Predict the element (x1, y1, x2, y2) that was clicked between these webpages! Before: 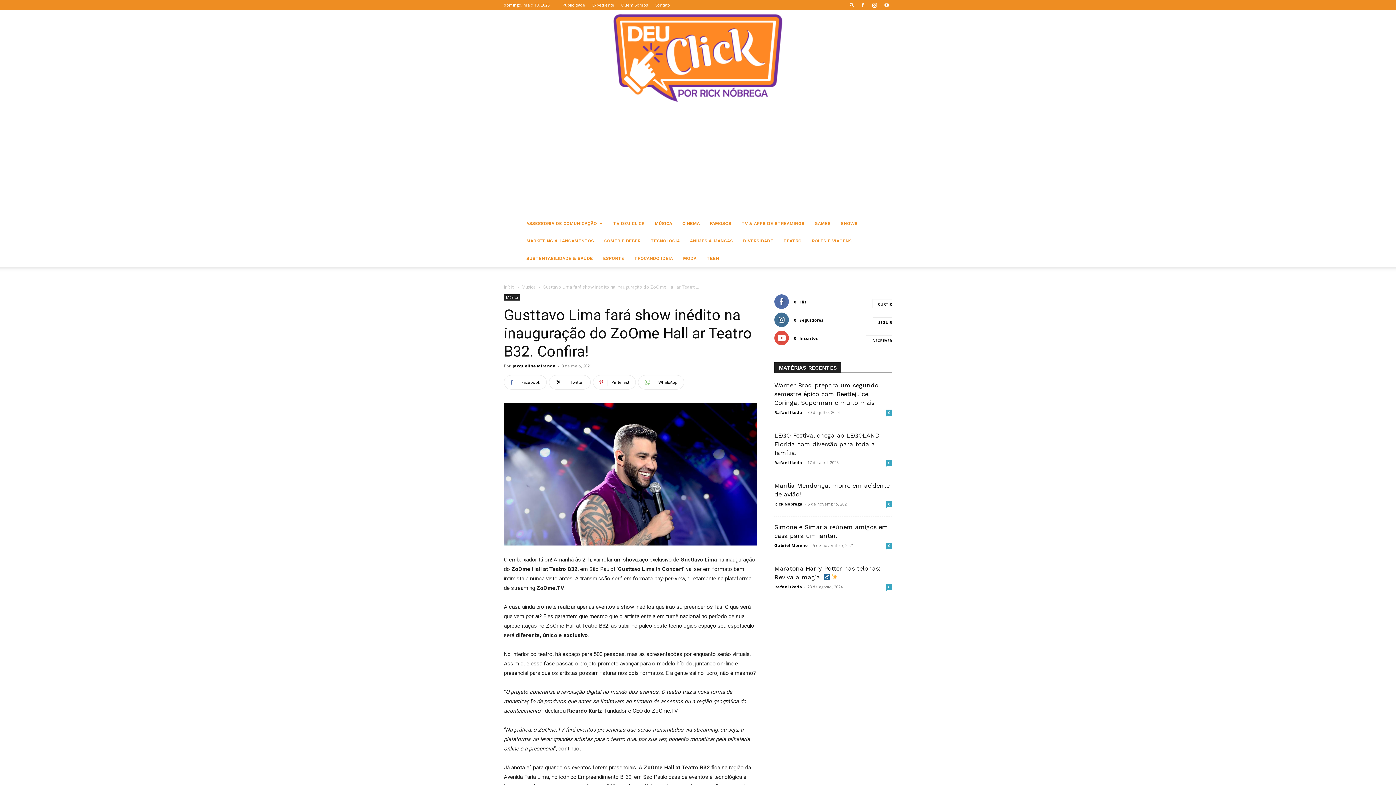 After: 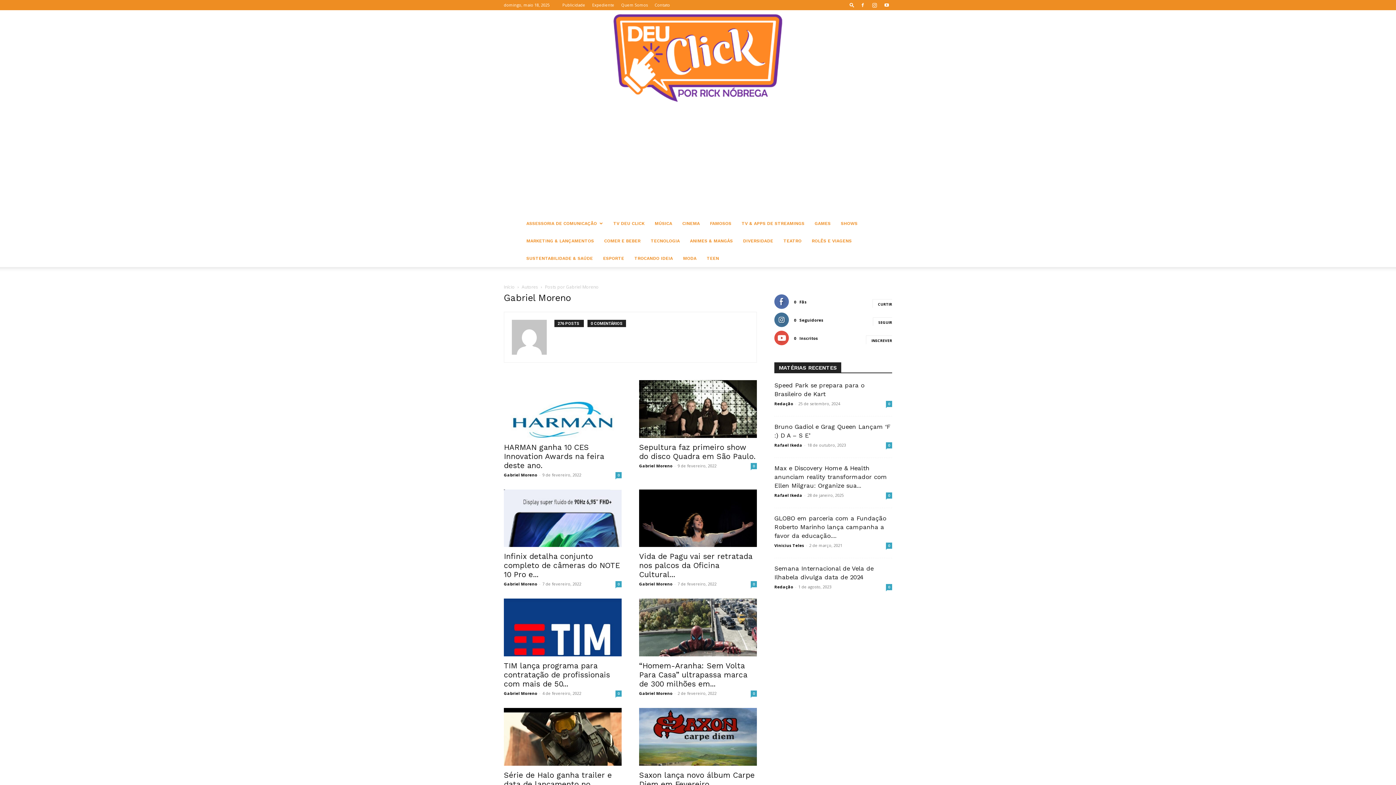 Action: label: Gabriel Moreno bbox: (774, 542, 808, 548)